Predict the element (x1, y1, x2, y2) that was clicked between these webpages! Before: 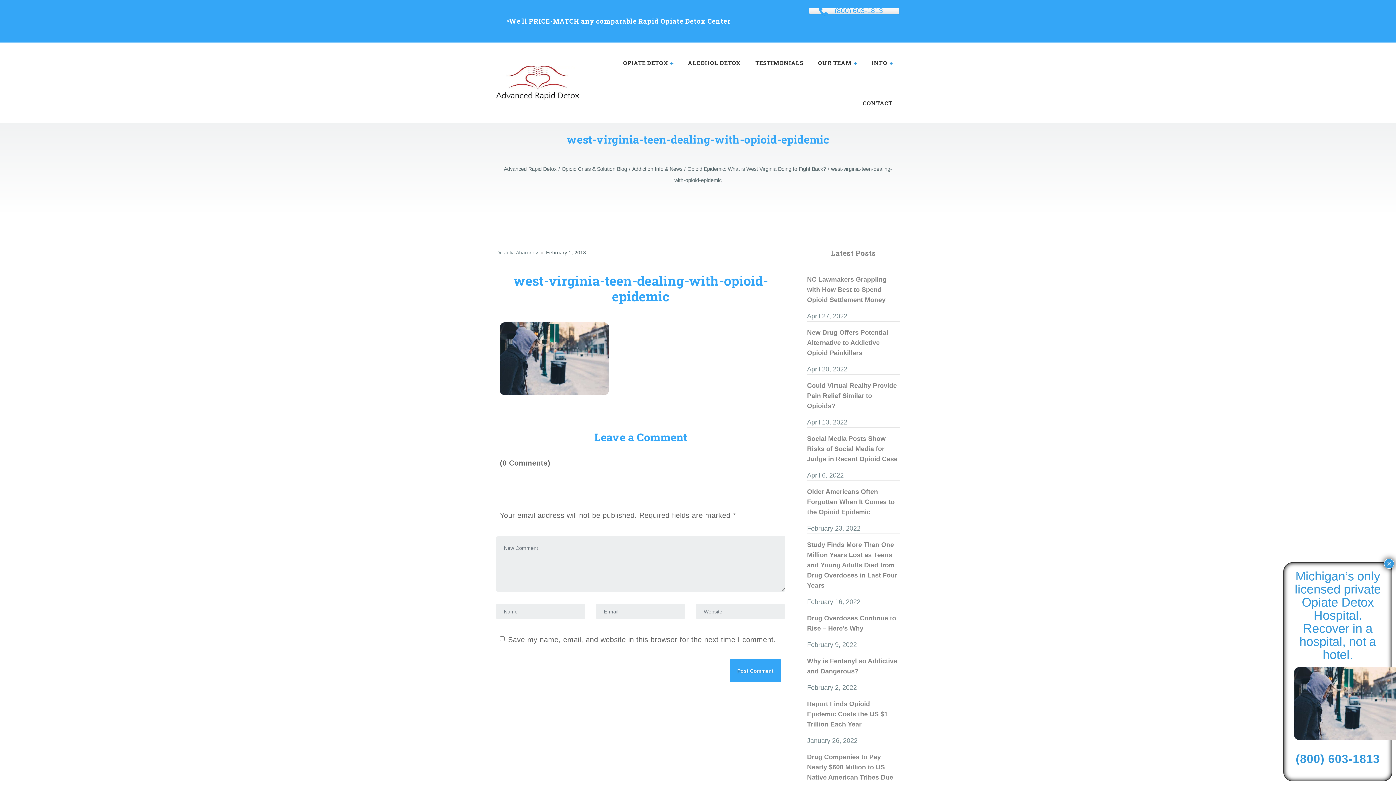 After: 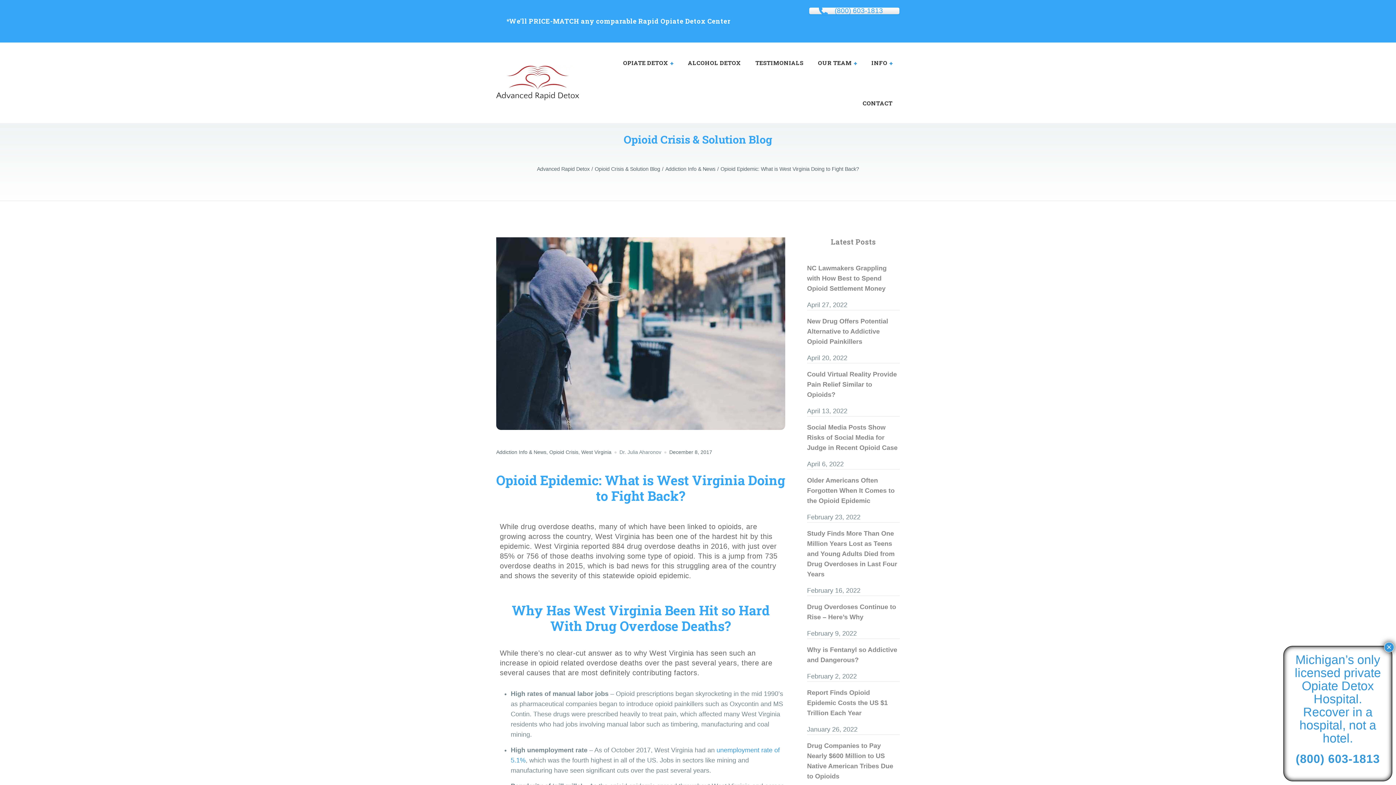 Action: bbox: (687, 166, 831, 172) label: Opioid Epidemic: What is West Virginia Doing to Fight Back?